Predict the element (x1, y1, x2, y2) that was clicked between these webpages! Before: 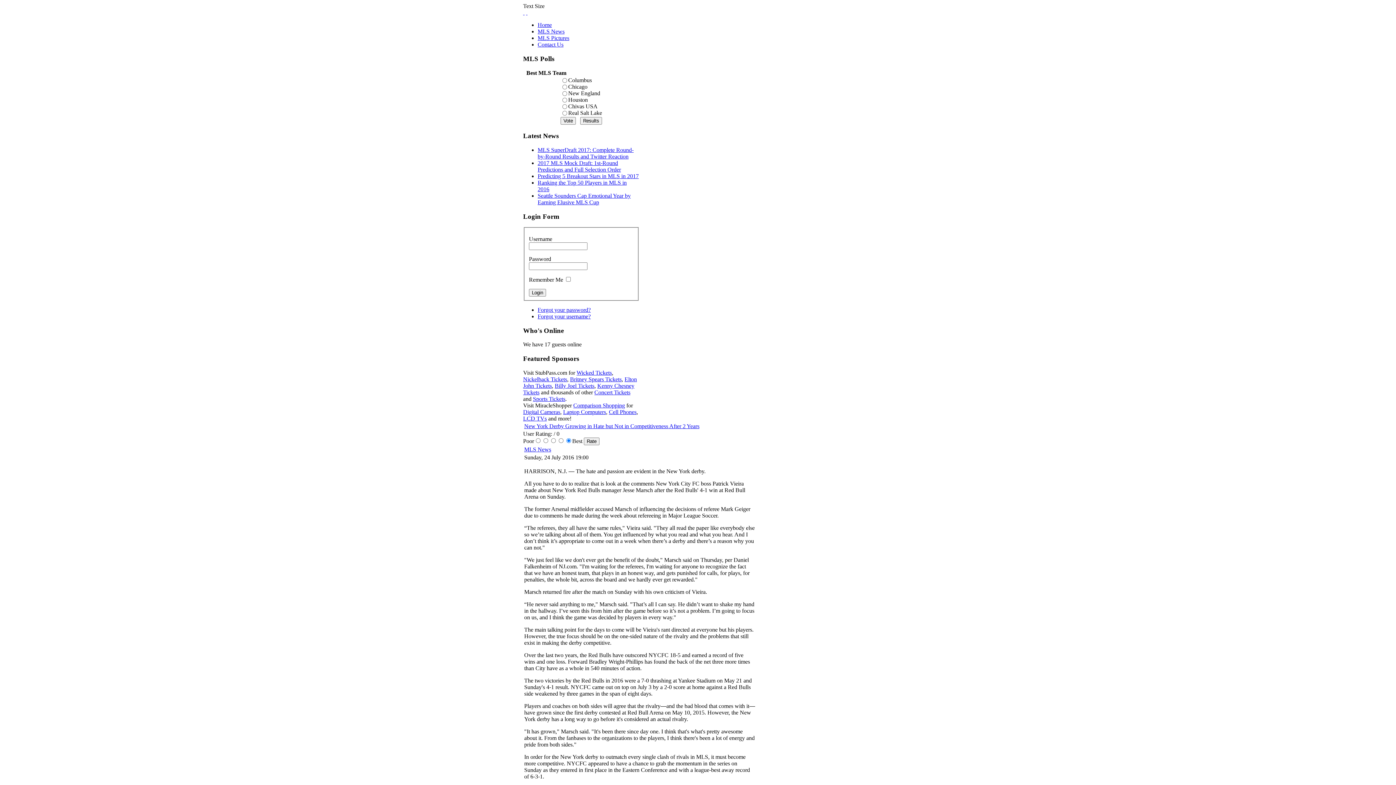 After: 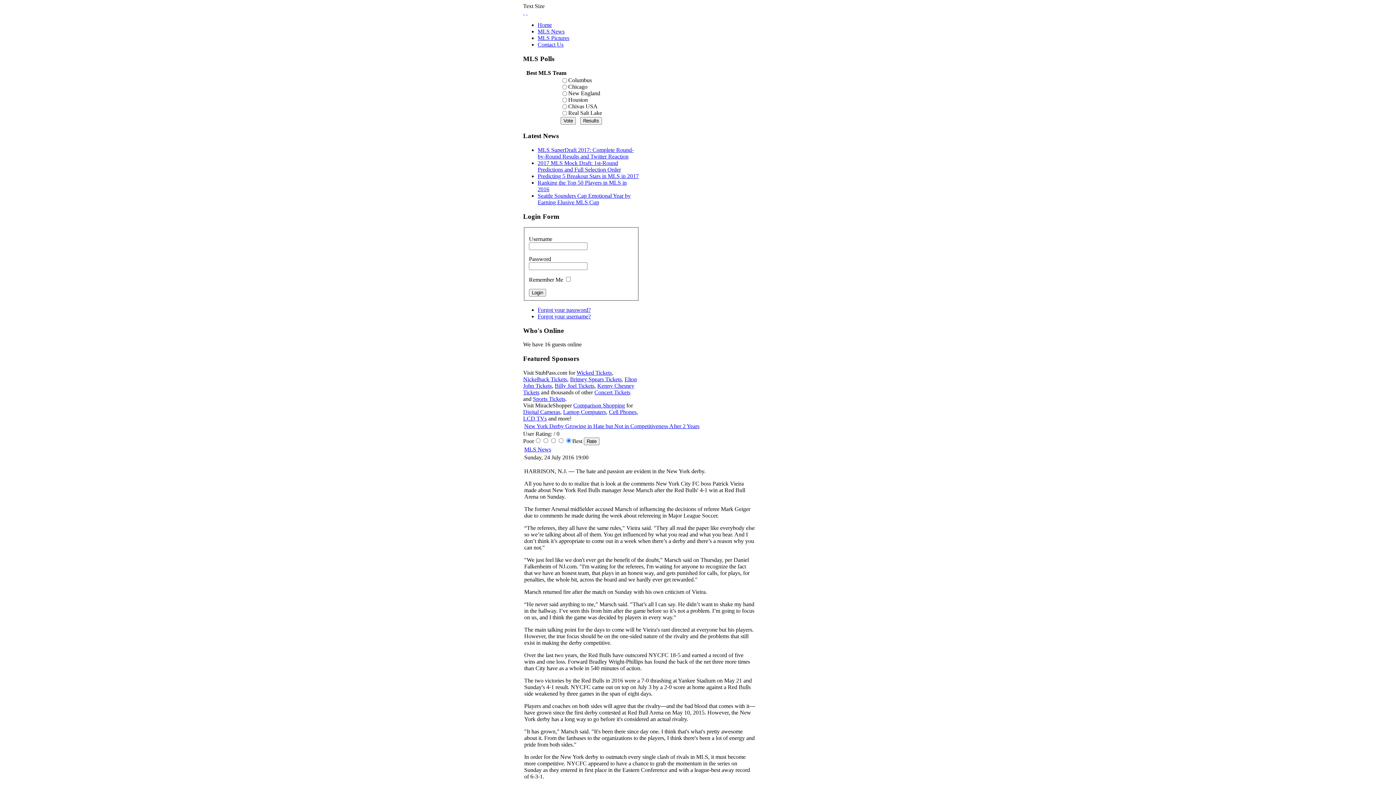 Action: bbox: (524, 423, 699, 429) label: New York Derby Growing in Hate but Not in Competitiveness After 2 Years